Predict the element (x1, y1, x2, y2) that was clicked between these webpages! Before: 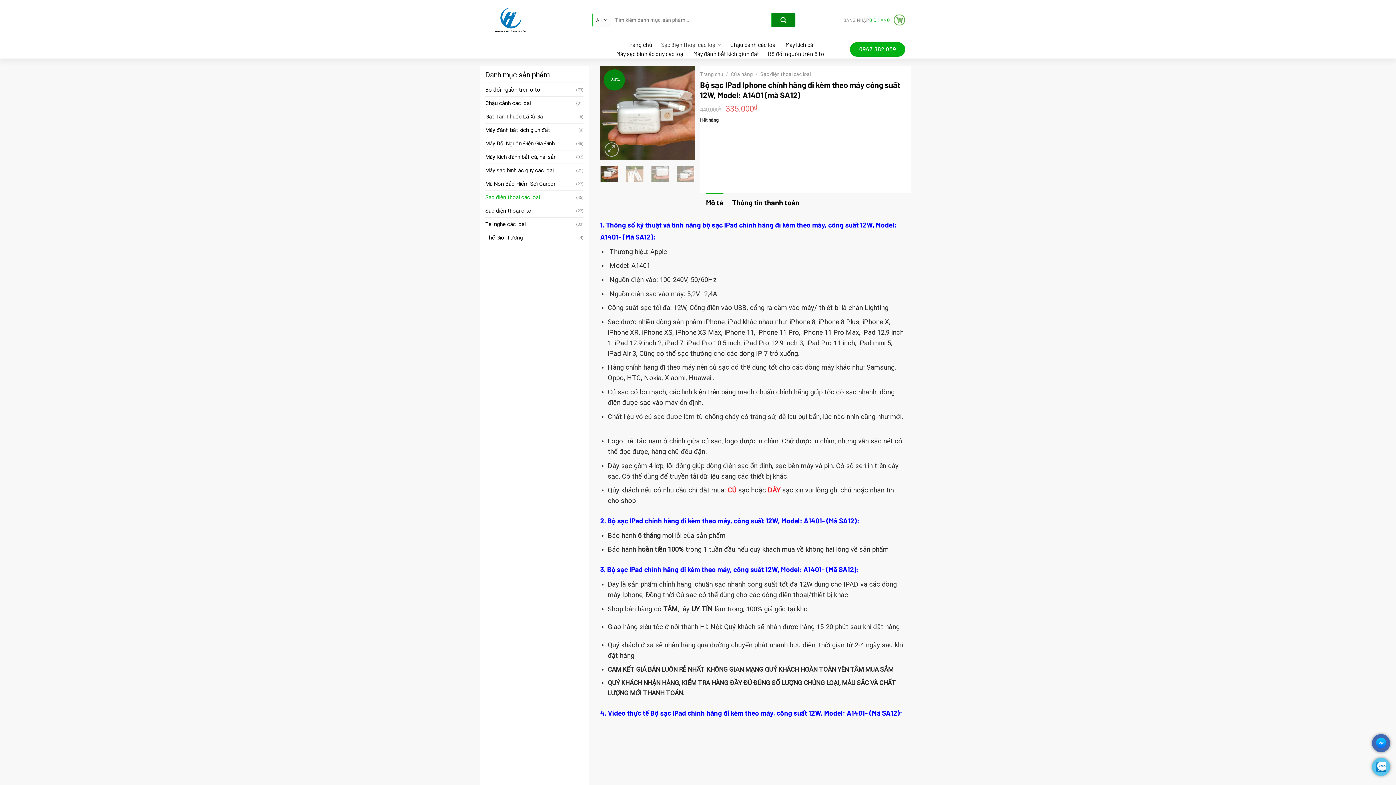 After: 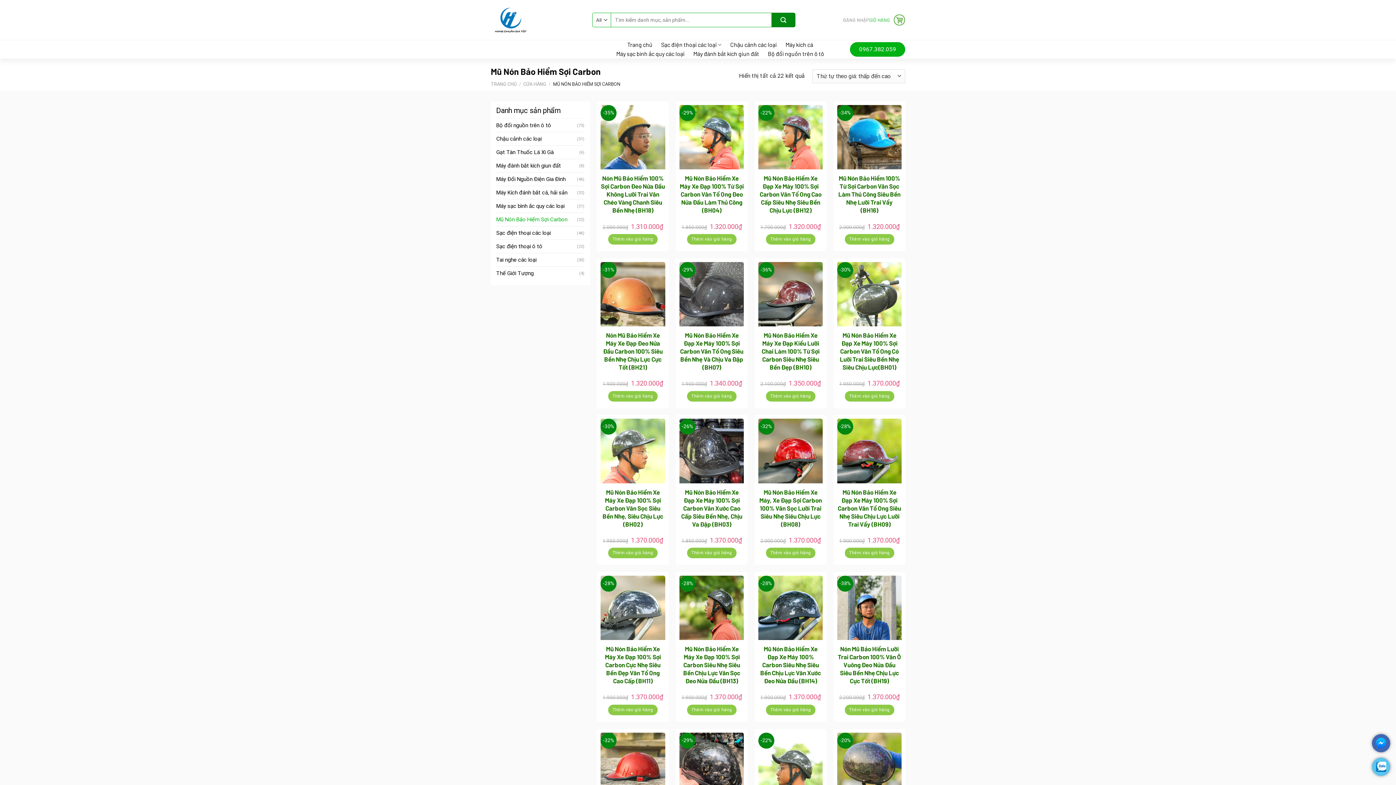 Action: label: Mũ Nón Bảo Hiểm Sợi Carbon bbox: (485, 177, 576, 190)